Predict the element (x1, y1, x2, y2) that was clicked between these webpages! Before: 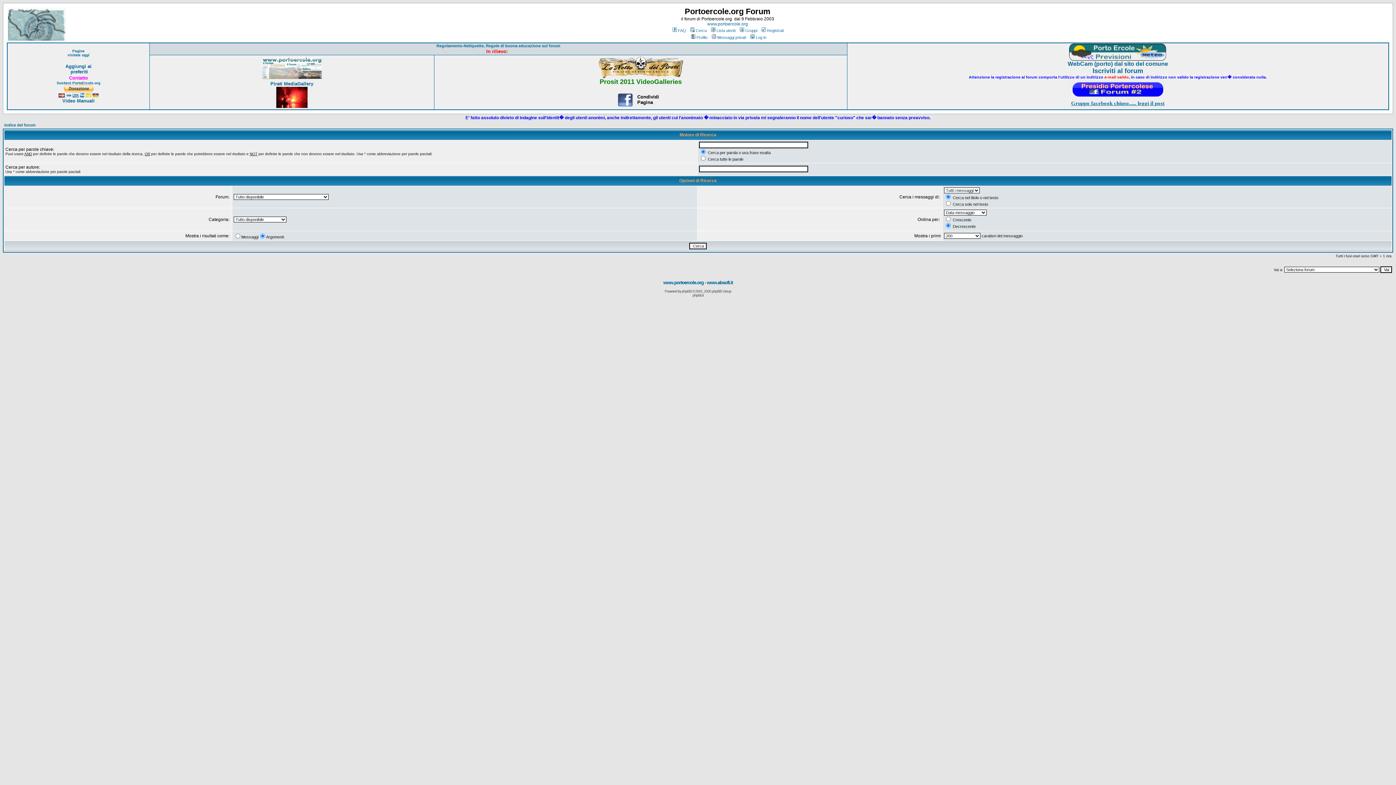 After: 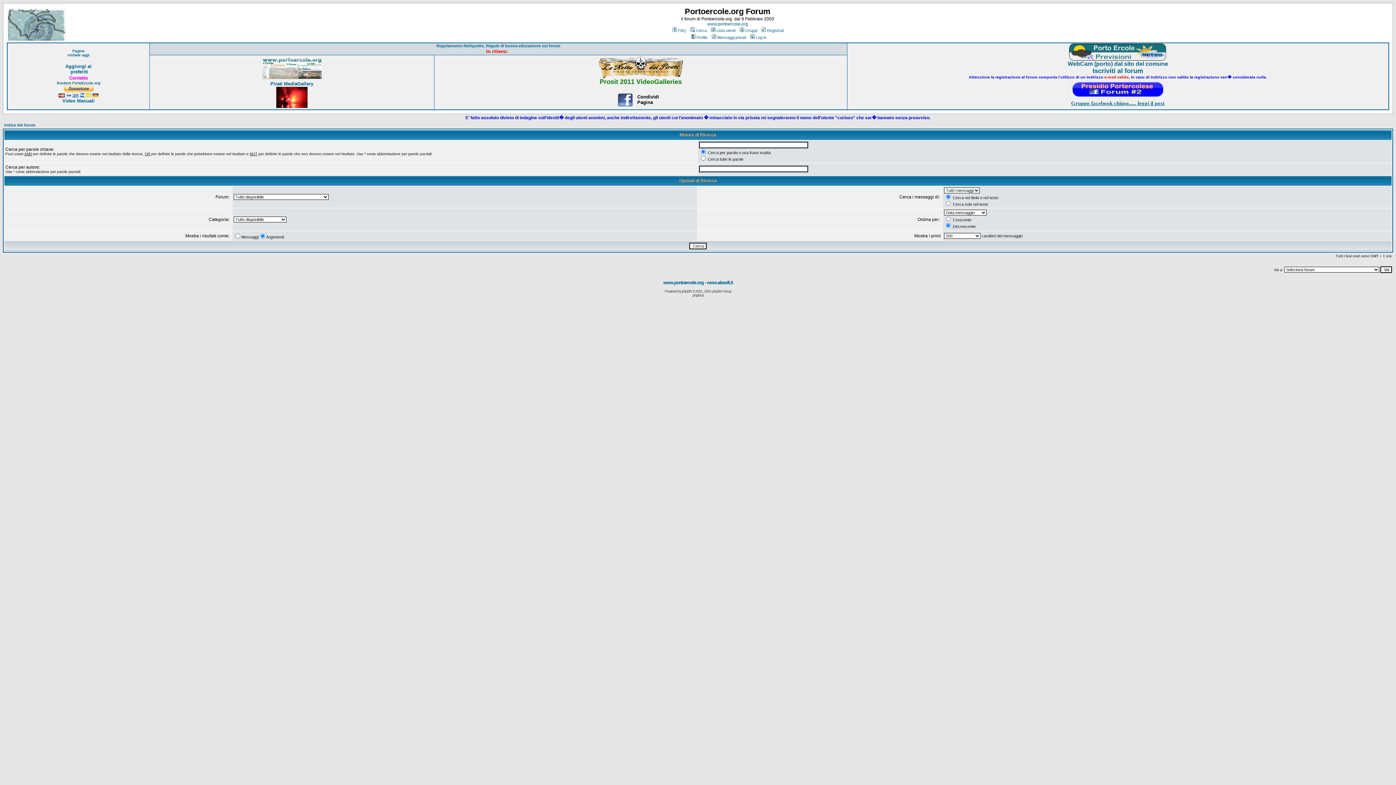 Action: bbox: (1068, 95, 1167, 101)